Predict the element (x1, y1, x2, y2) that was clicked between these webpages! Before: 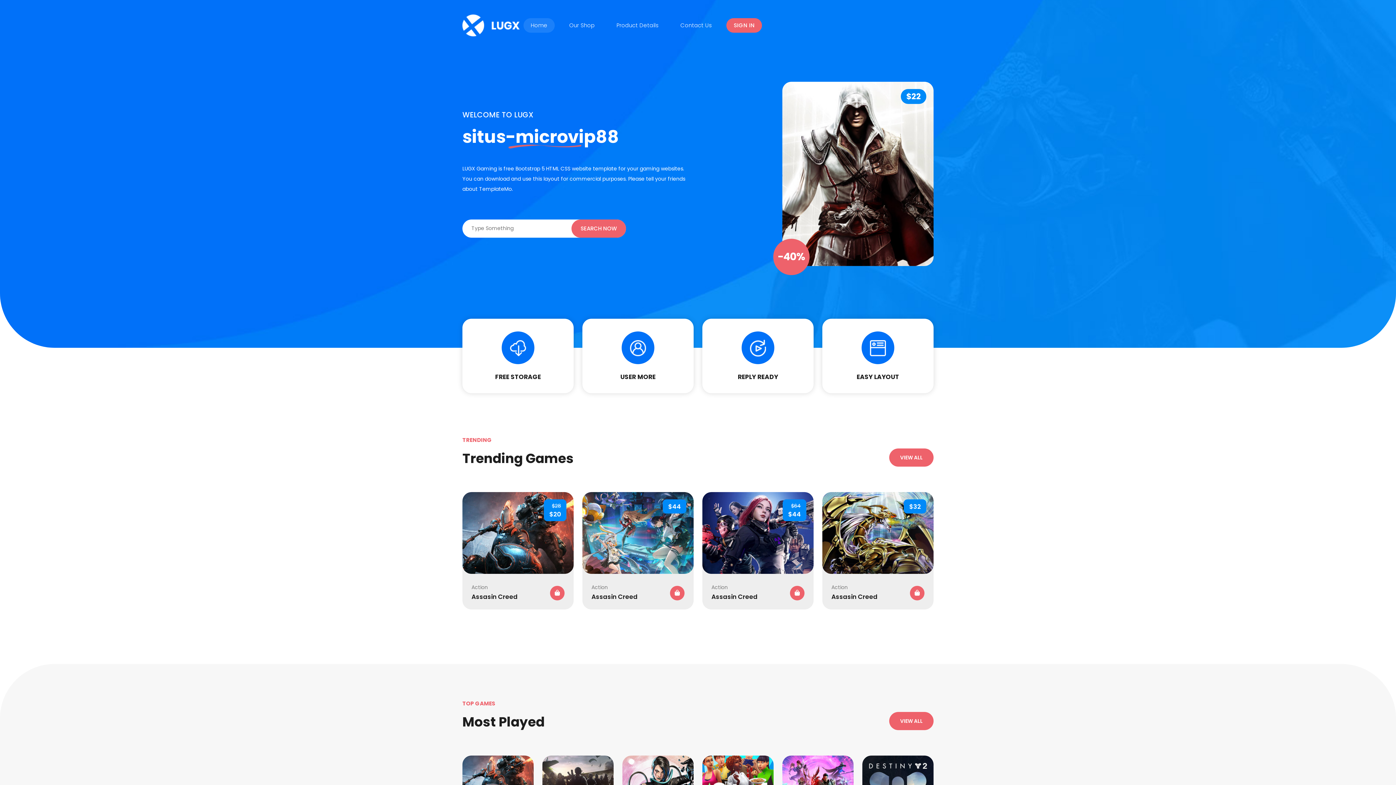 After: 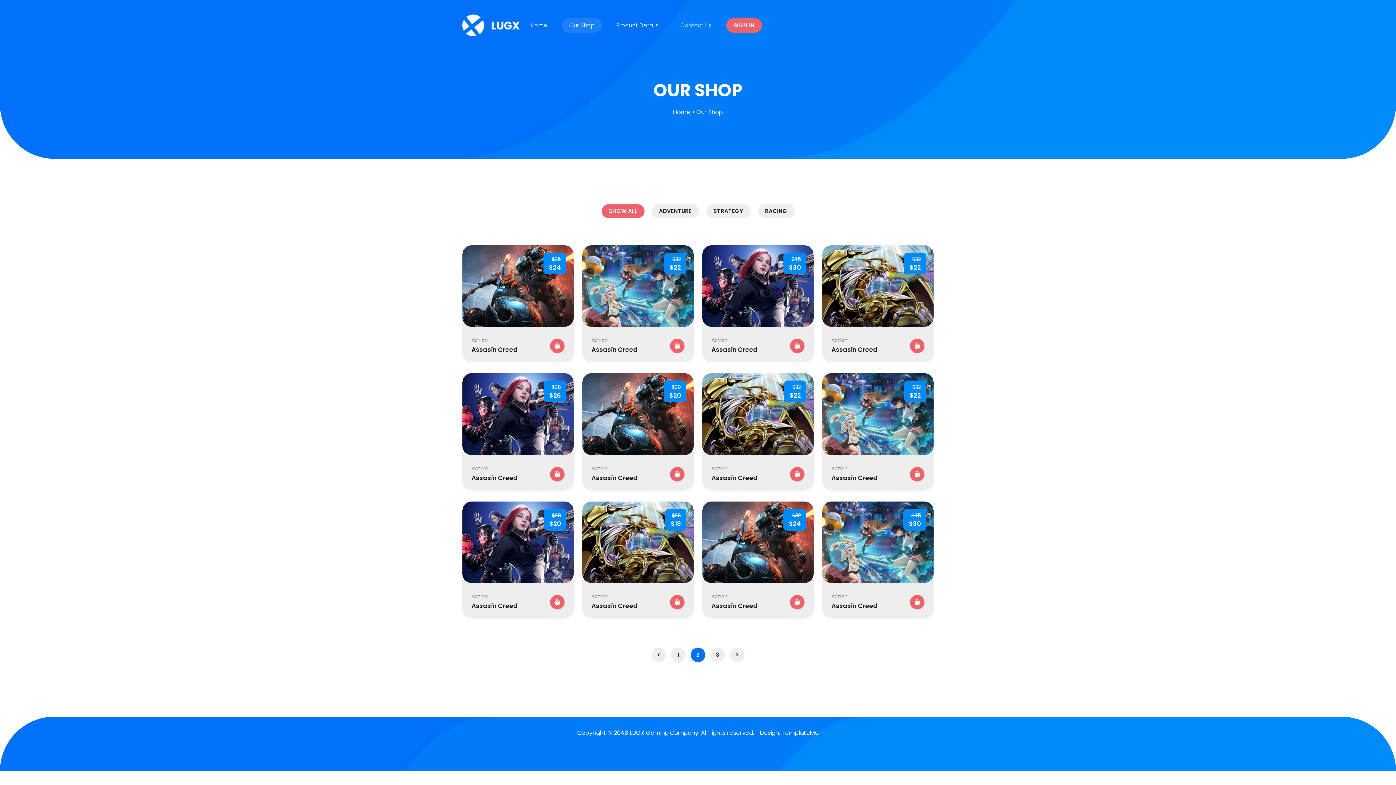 Action: bbox: (562, 18, 602, 32) label: Our Shop